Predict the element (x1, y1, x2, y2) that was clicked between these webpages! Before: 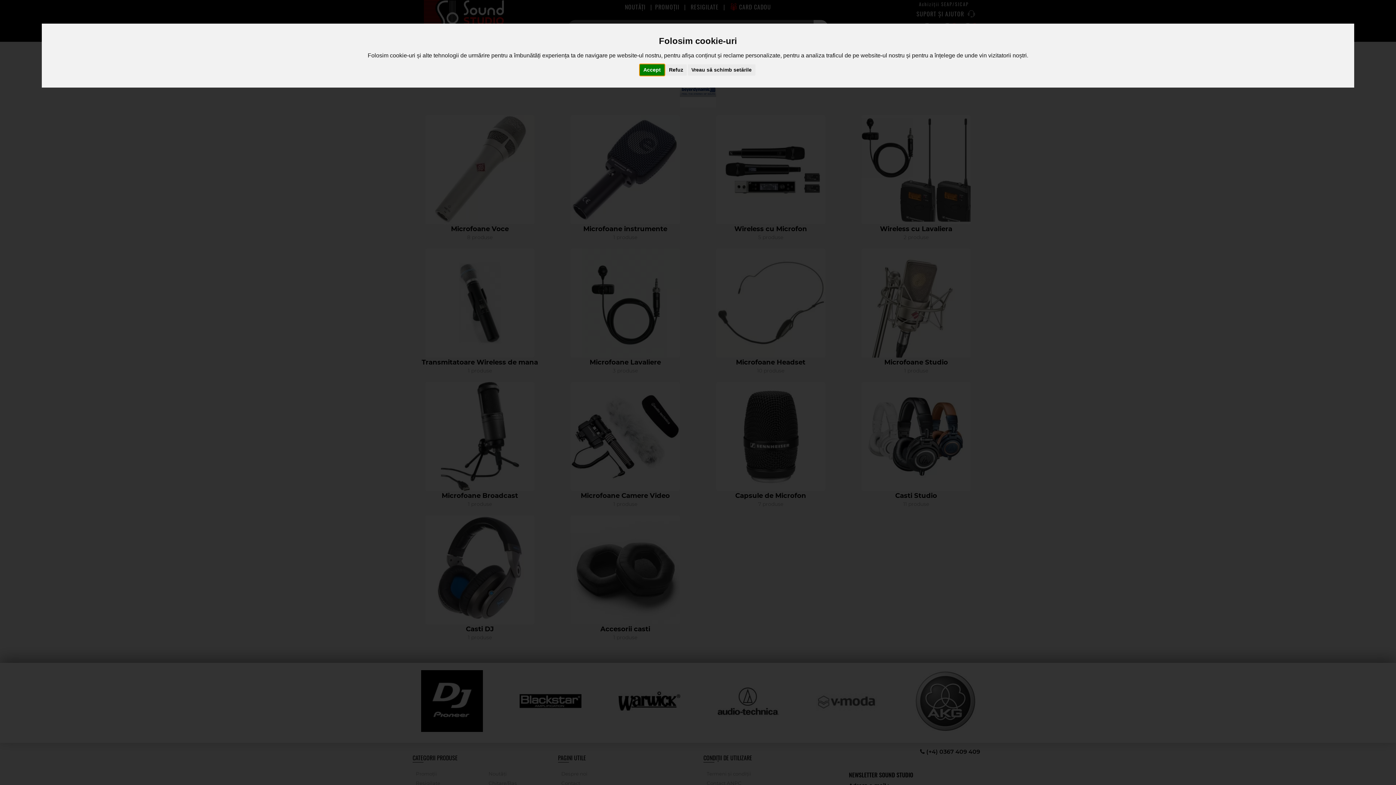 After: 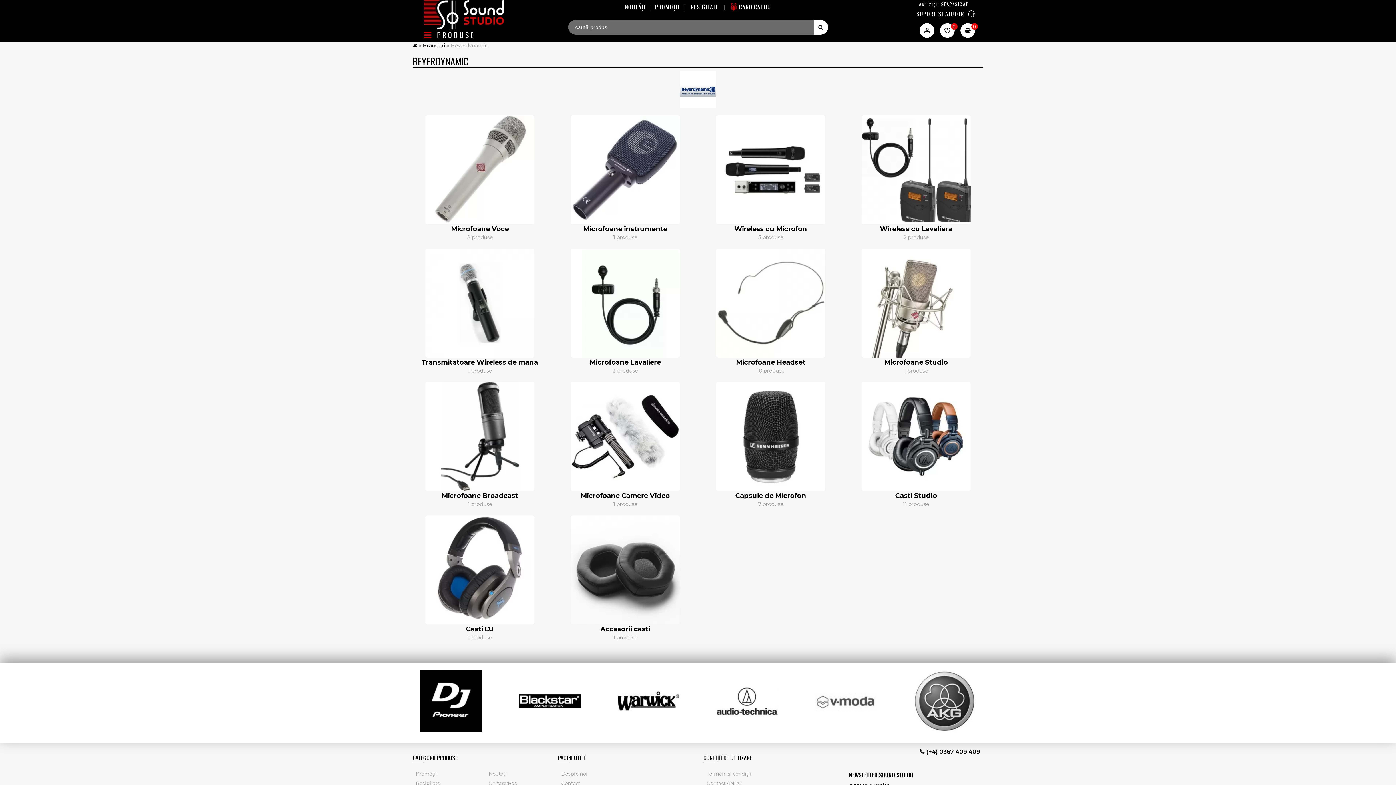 Action: bbox: (665, 64, 687, 75) label: Refuz